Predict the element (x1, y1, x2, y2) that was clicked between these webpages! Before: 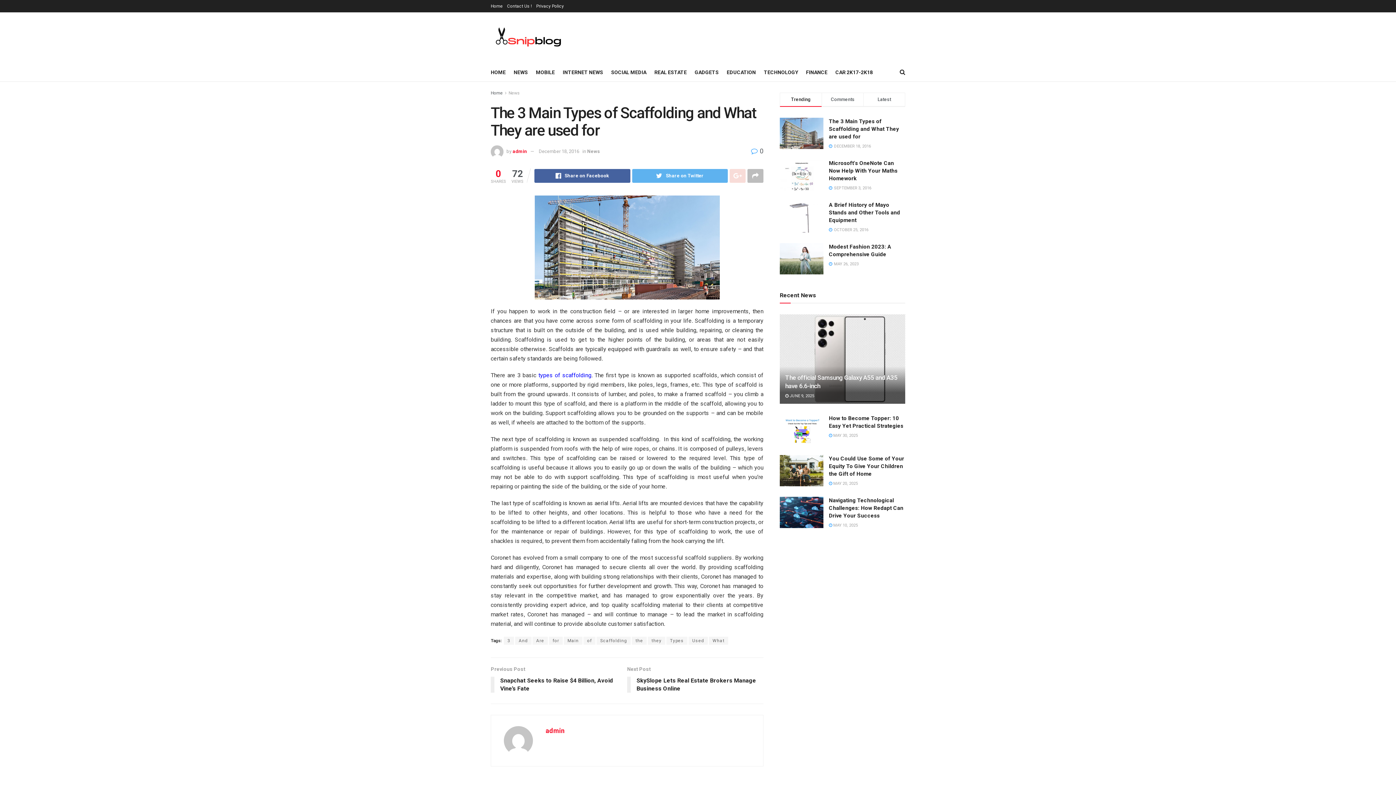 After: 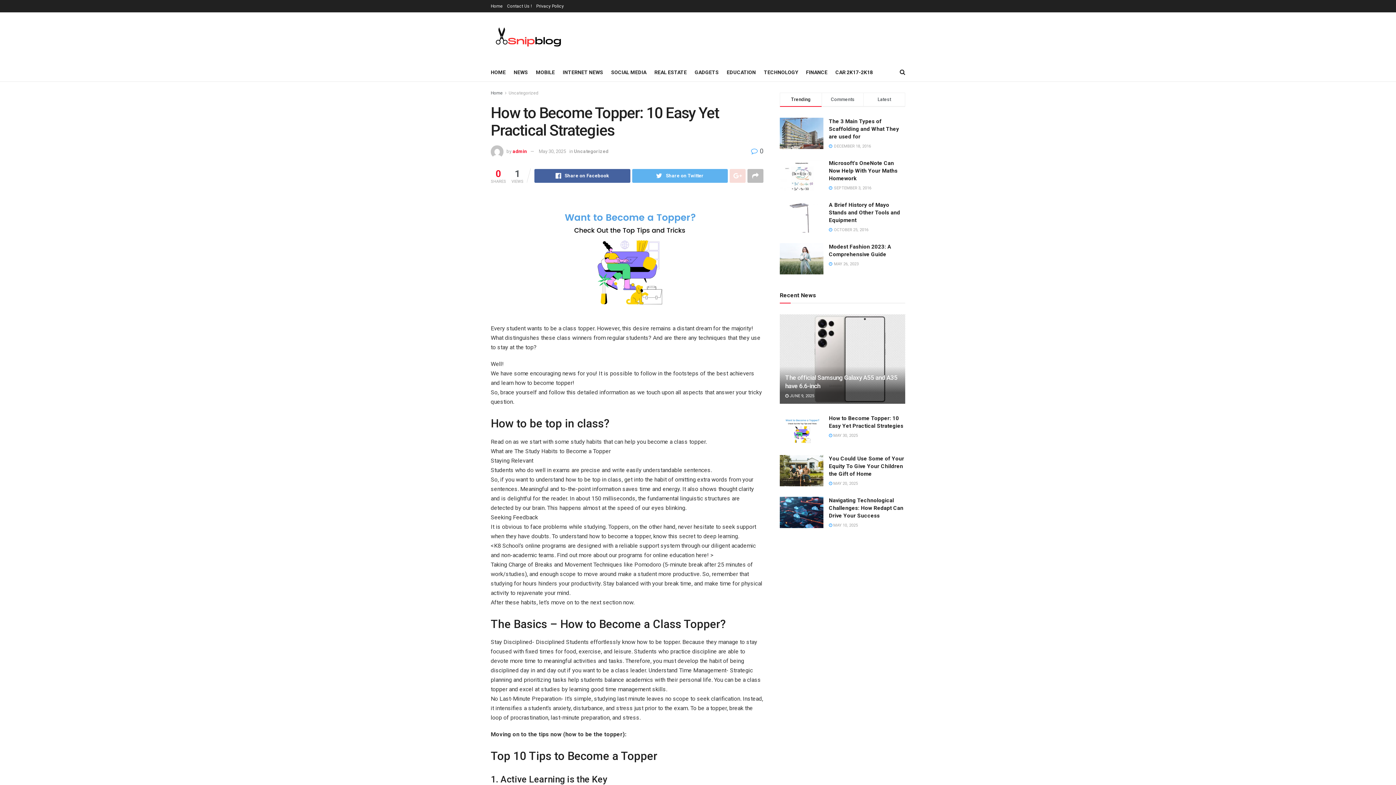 Action: bbox: (780, 415, 823, 446)